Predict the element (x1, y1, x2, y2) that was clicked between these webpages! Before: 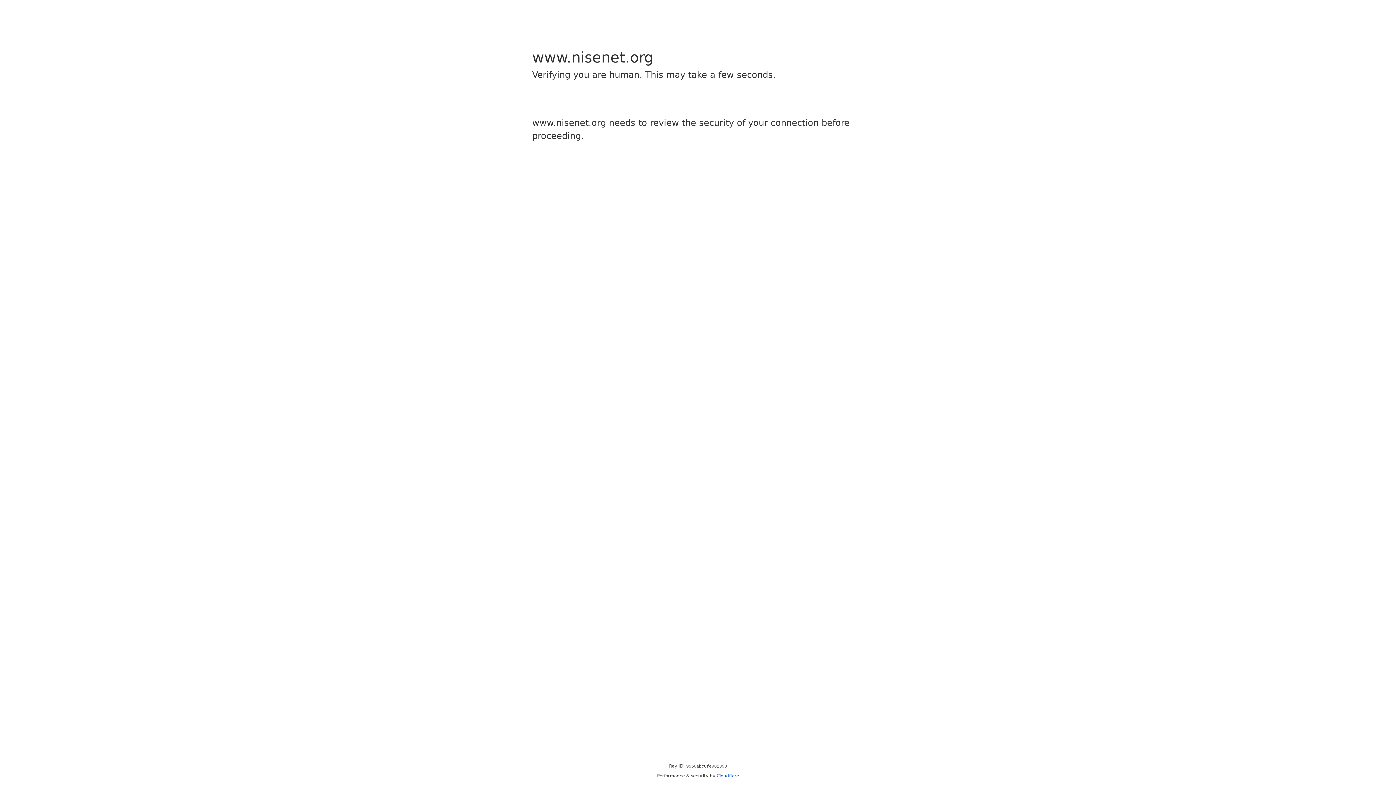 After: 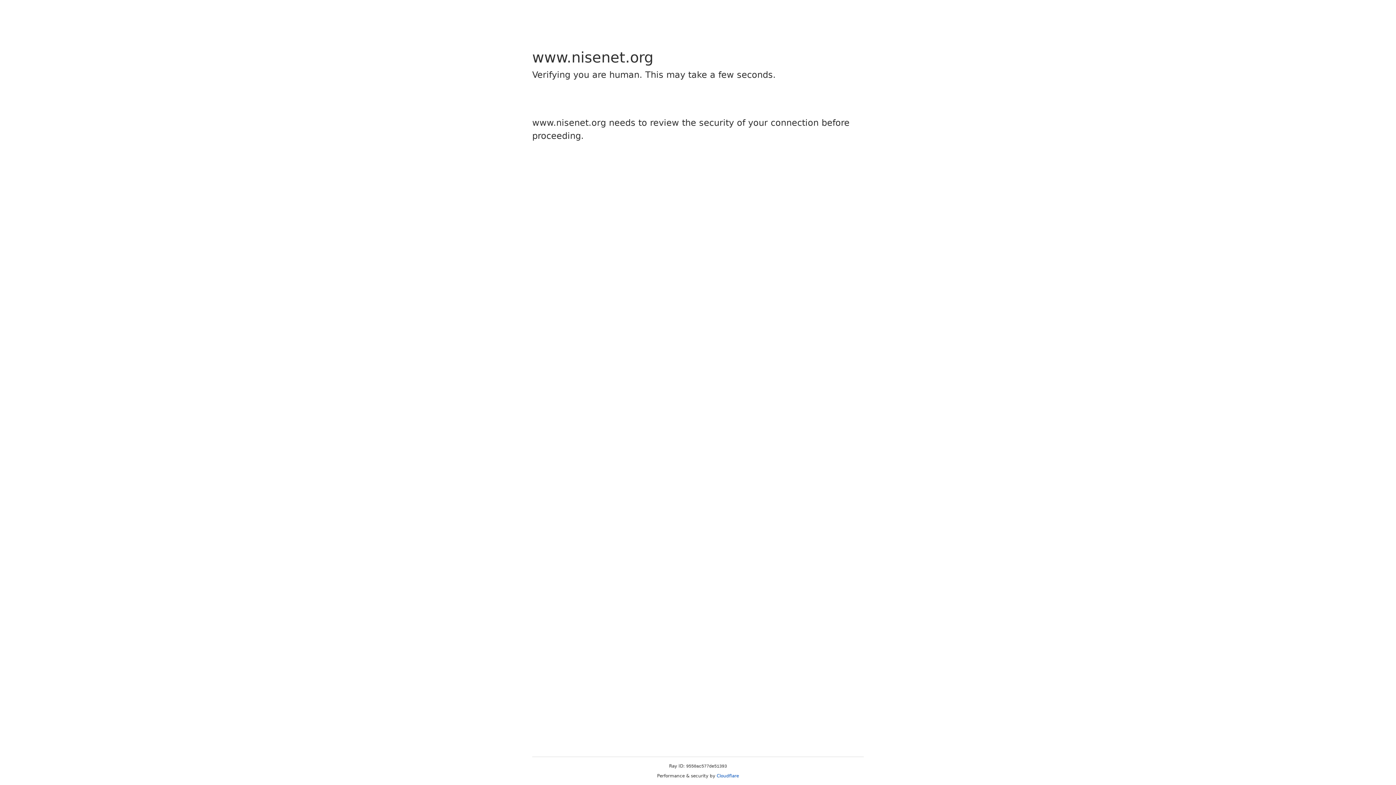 Action: label: Cloudflare bbox: (716, 773, 739, 778)